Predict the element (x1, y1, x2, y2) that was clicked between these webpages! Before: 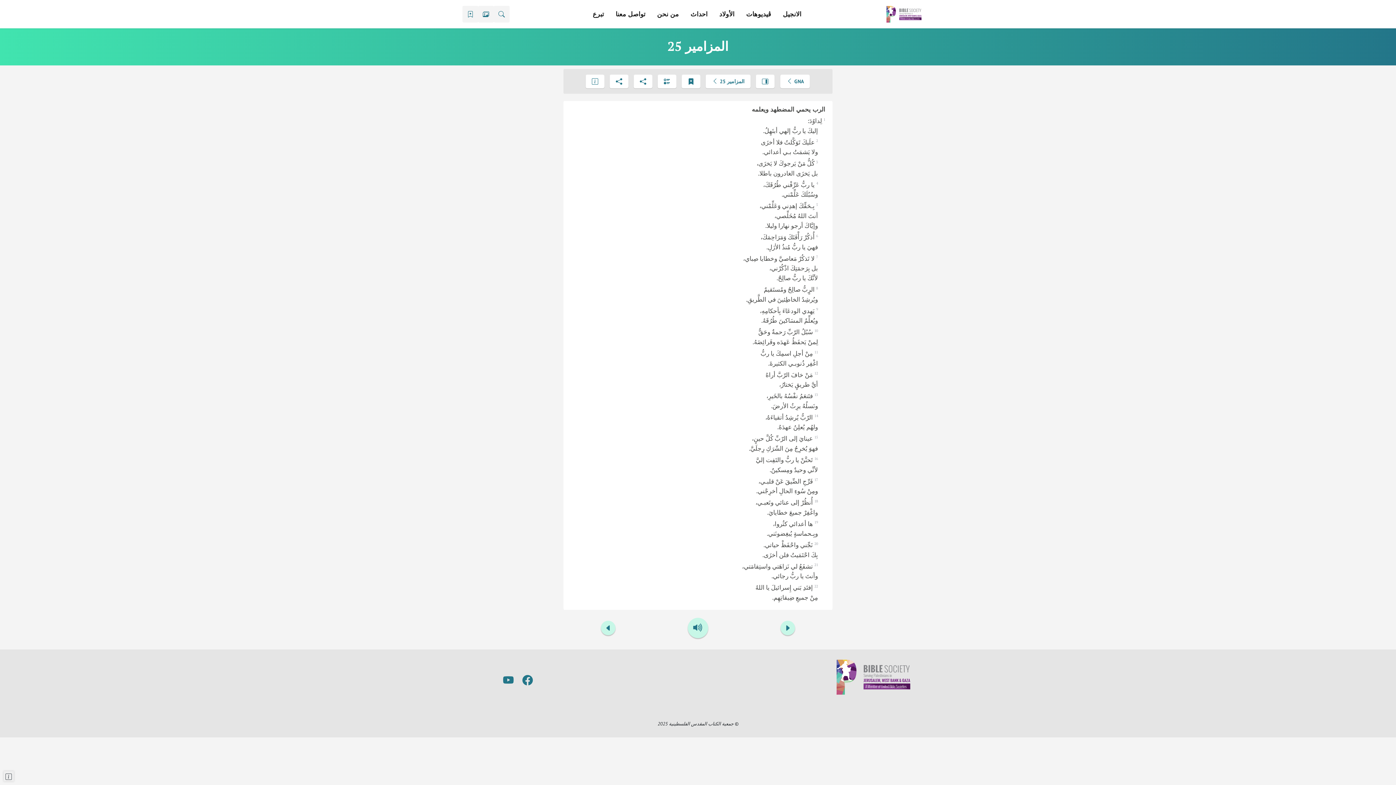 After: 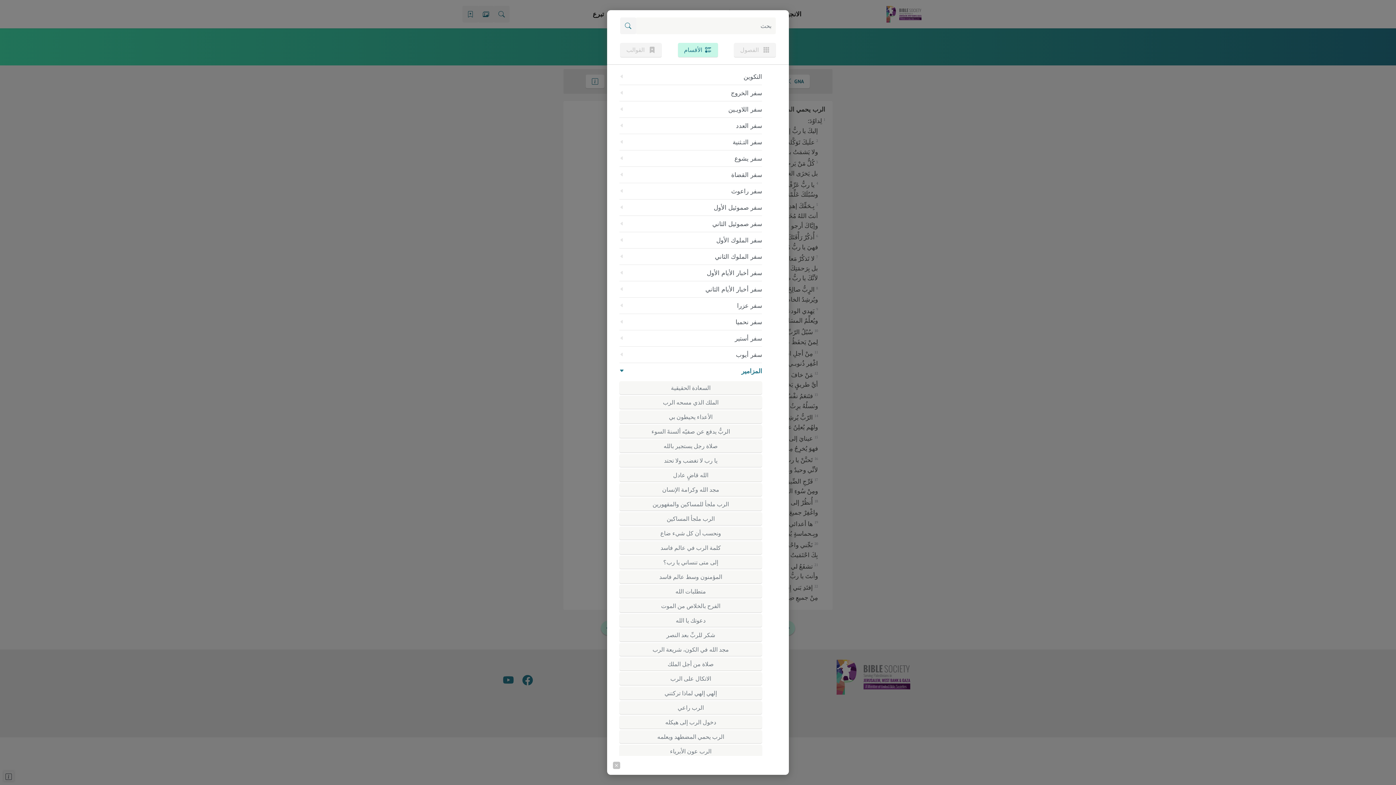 Action: bbox: (657, 74, 676, 88)